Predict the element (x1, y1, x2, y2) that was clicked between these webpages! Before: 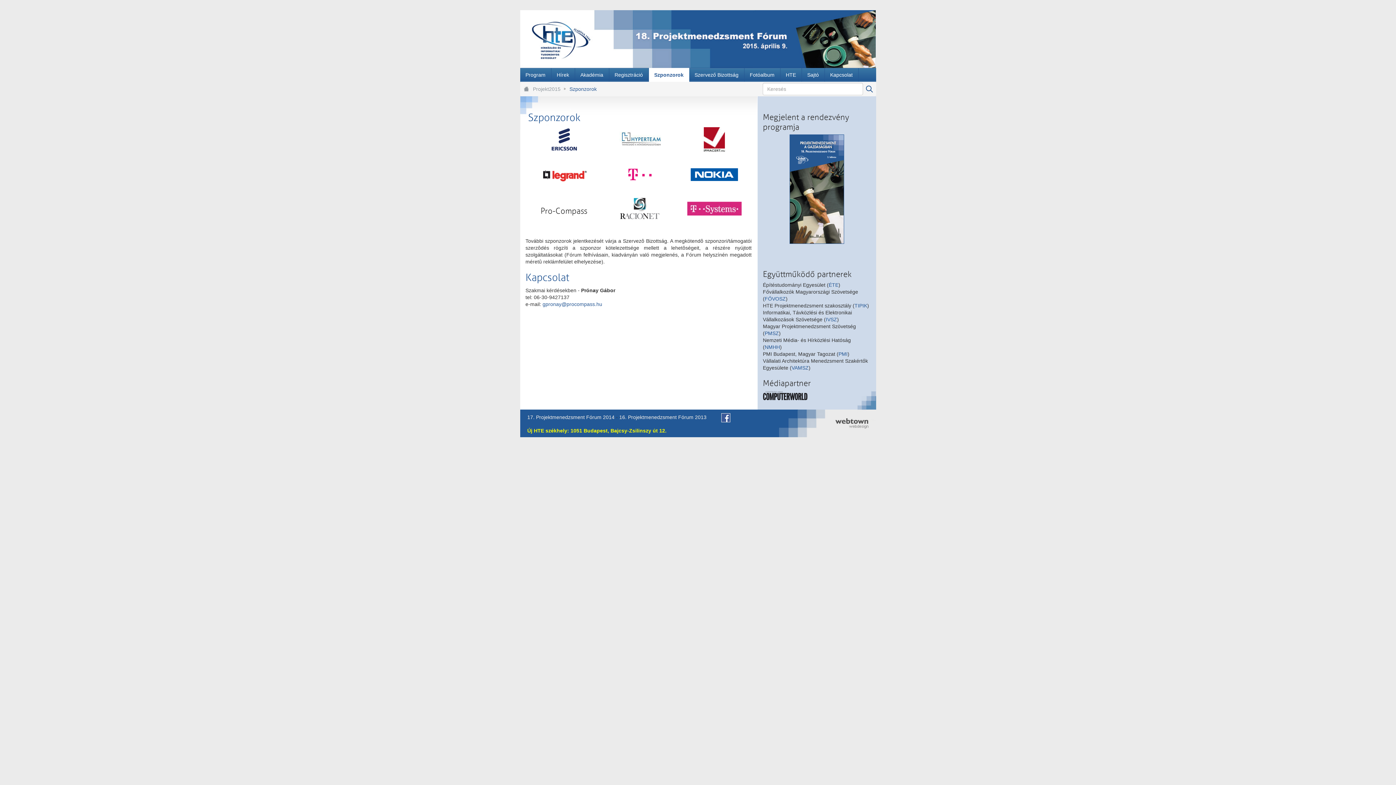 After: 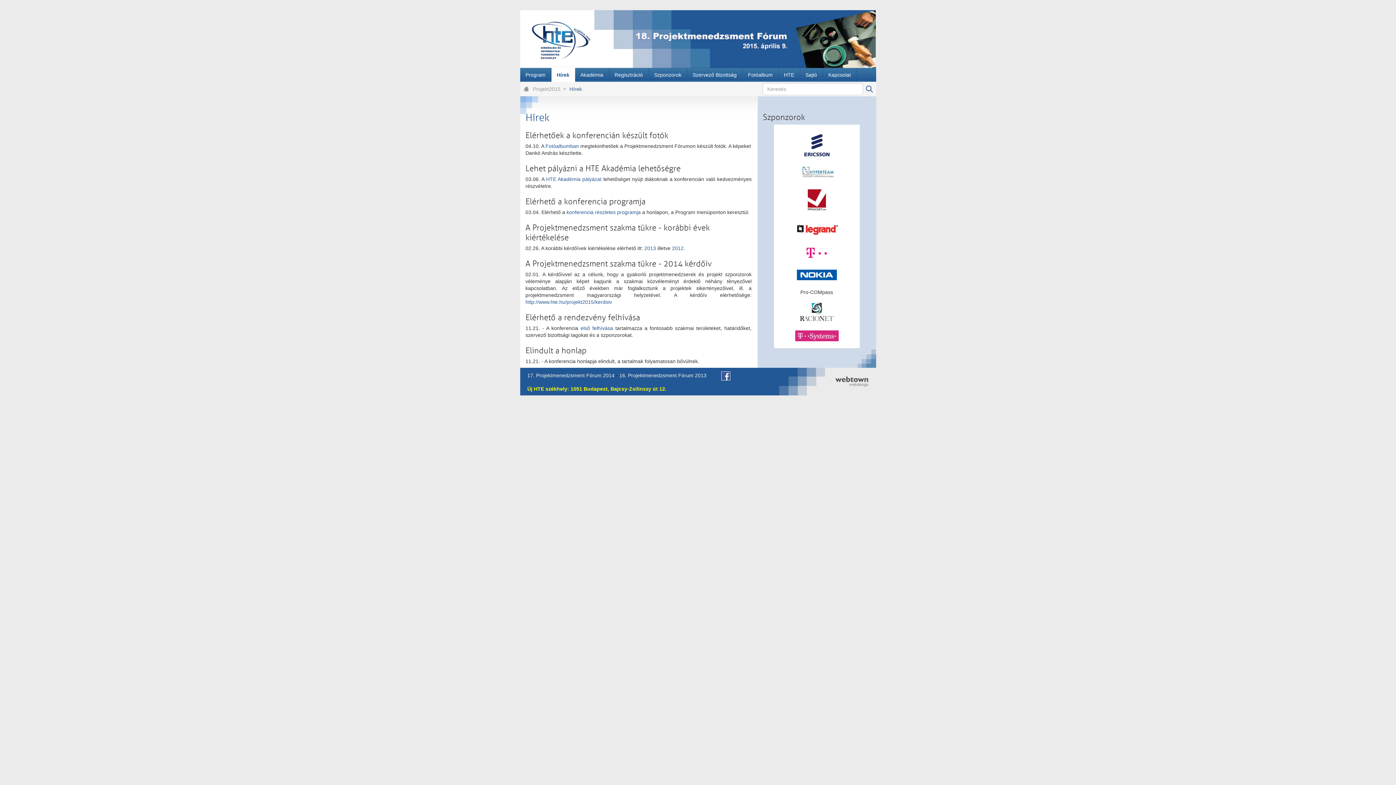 Action: label: Hírek bbox: (551, 68, 574, 81)